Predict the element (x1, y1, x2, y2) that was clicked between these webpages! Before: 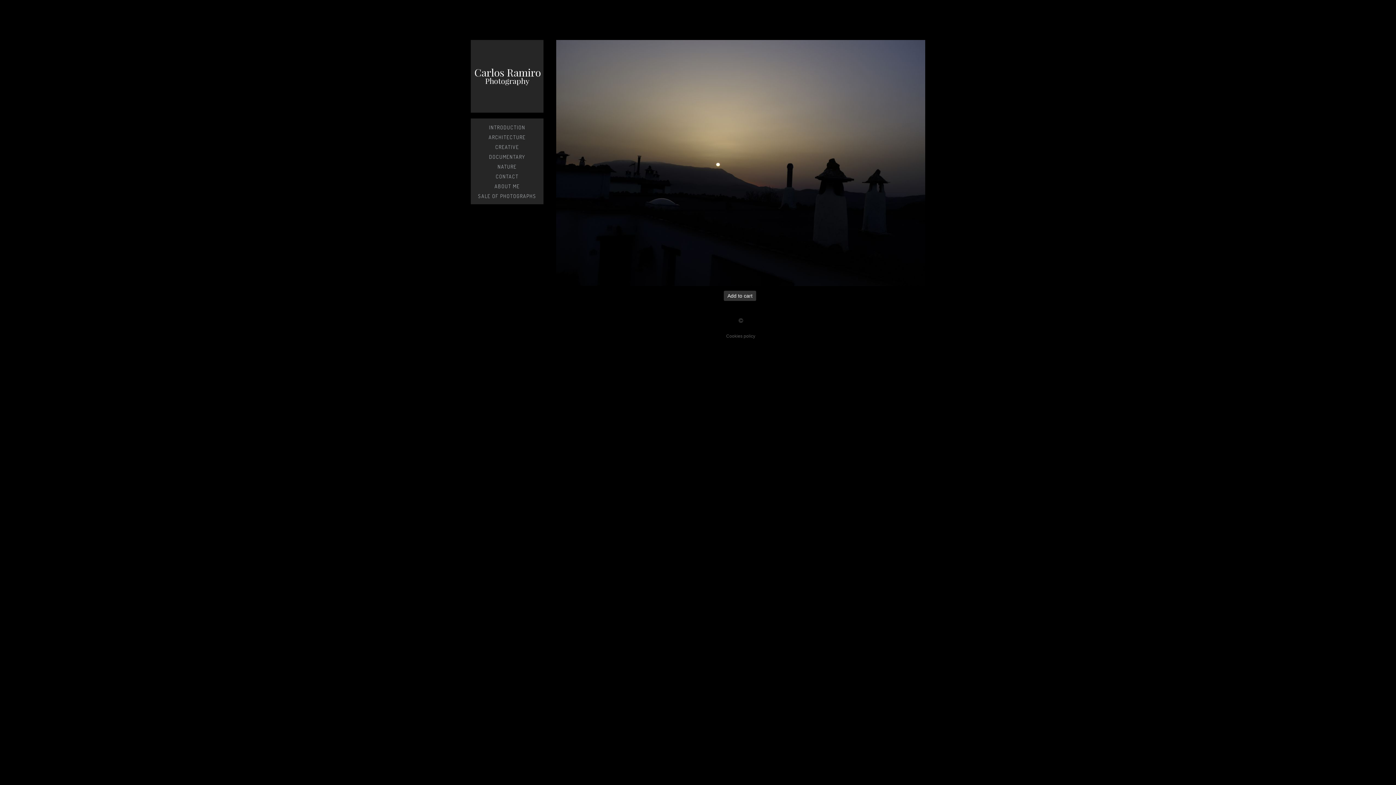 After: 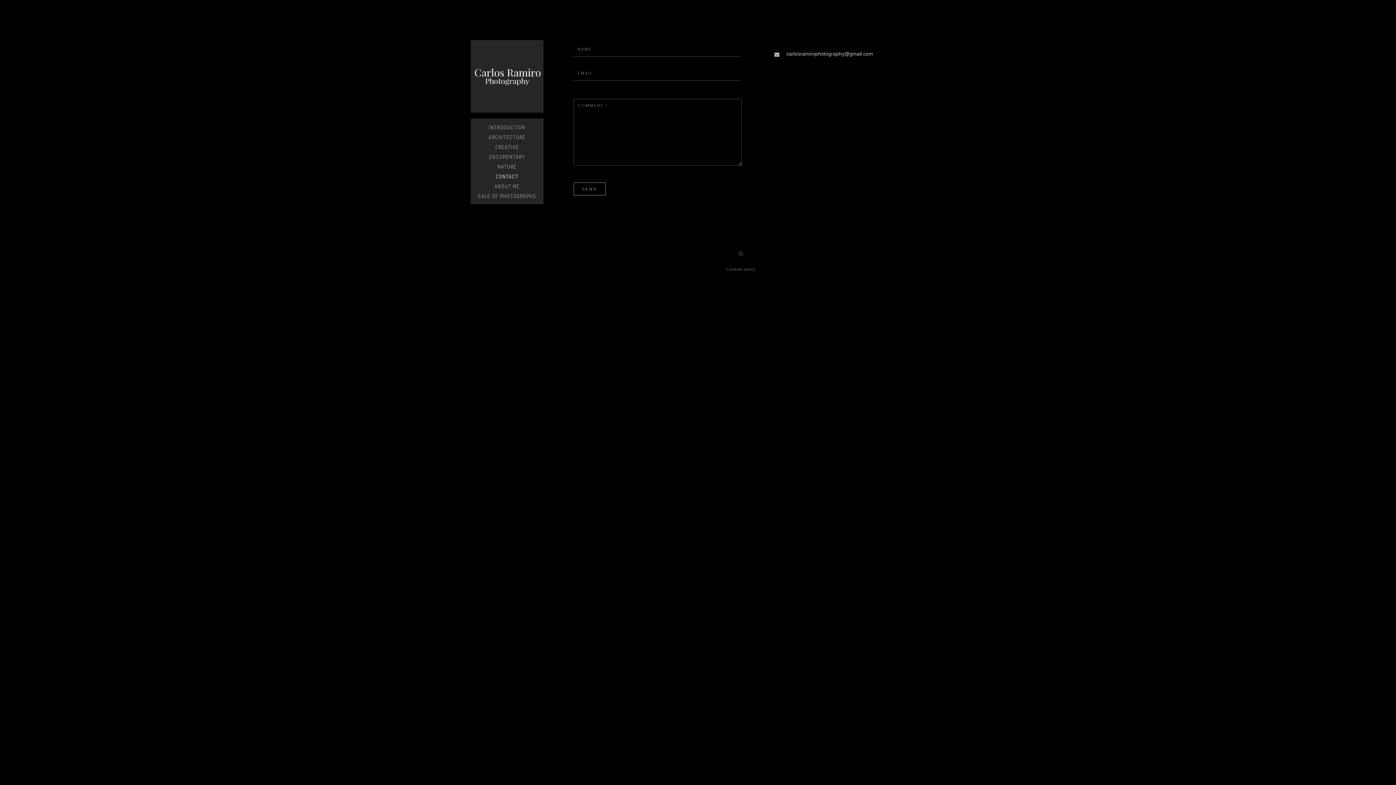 Action: bbox: (470, 171, 543, 181) label: CONTACT